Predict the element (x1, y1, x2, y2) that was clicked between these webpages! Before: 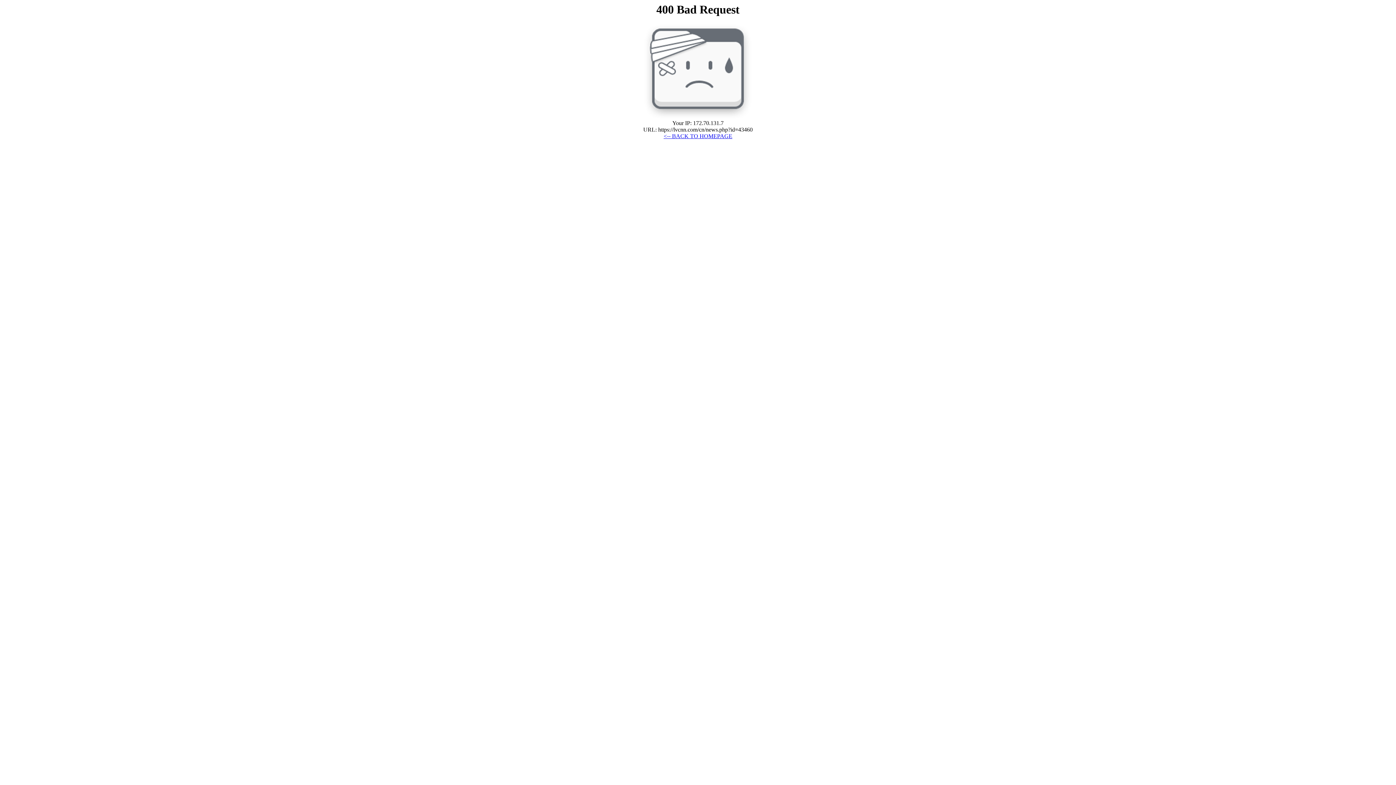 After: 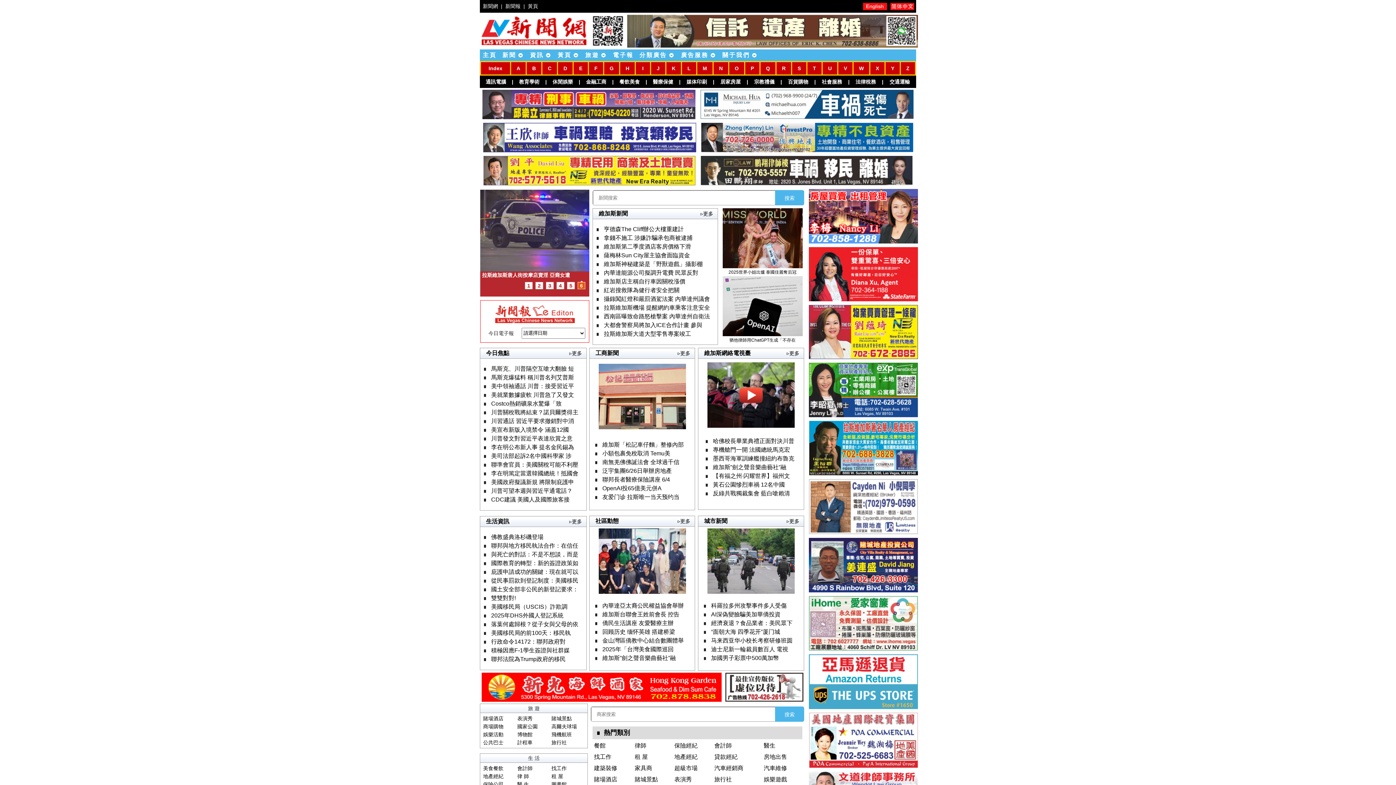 Action: bbox: (663, 133, 732, 139) label: <-- BACK TO HOMEPAGE